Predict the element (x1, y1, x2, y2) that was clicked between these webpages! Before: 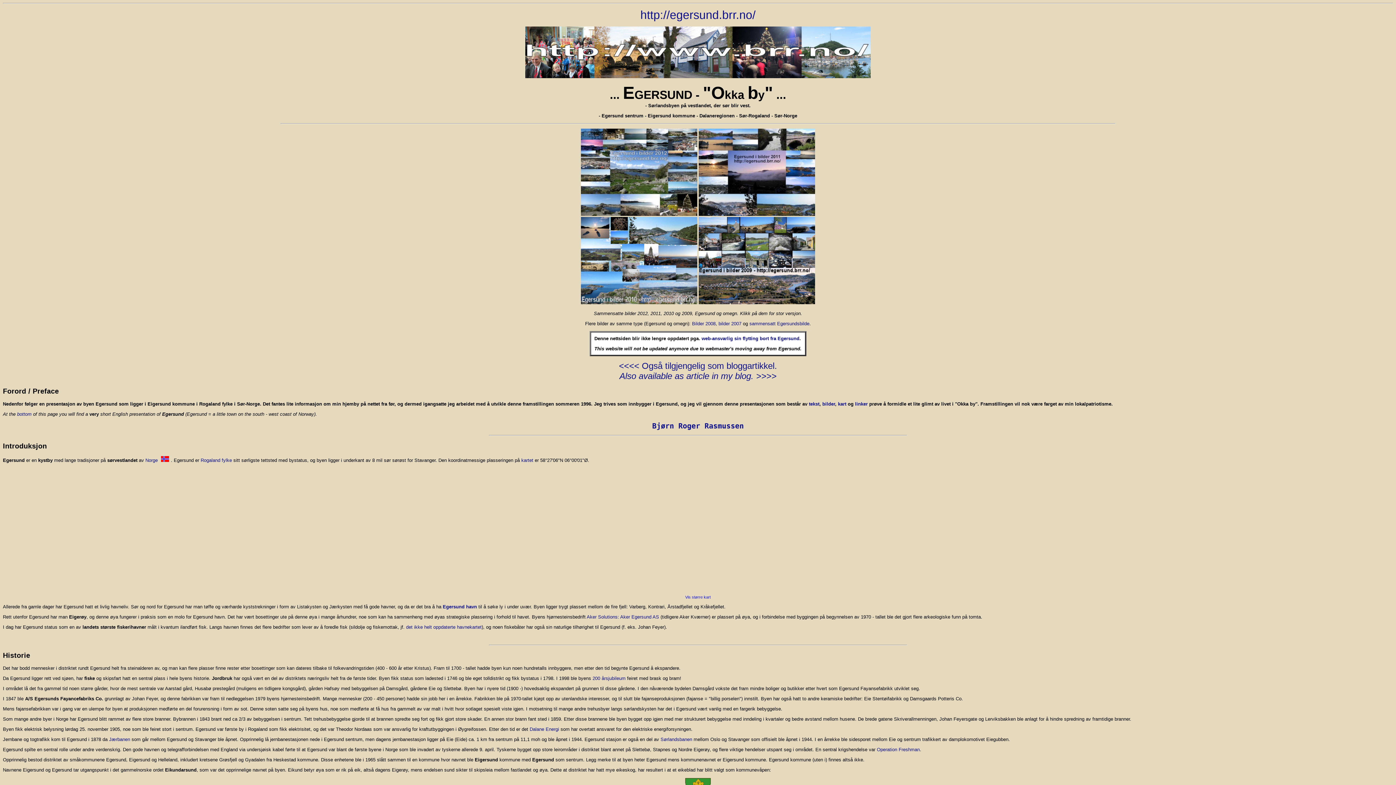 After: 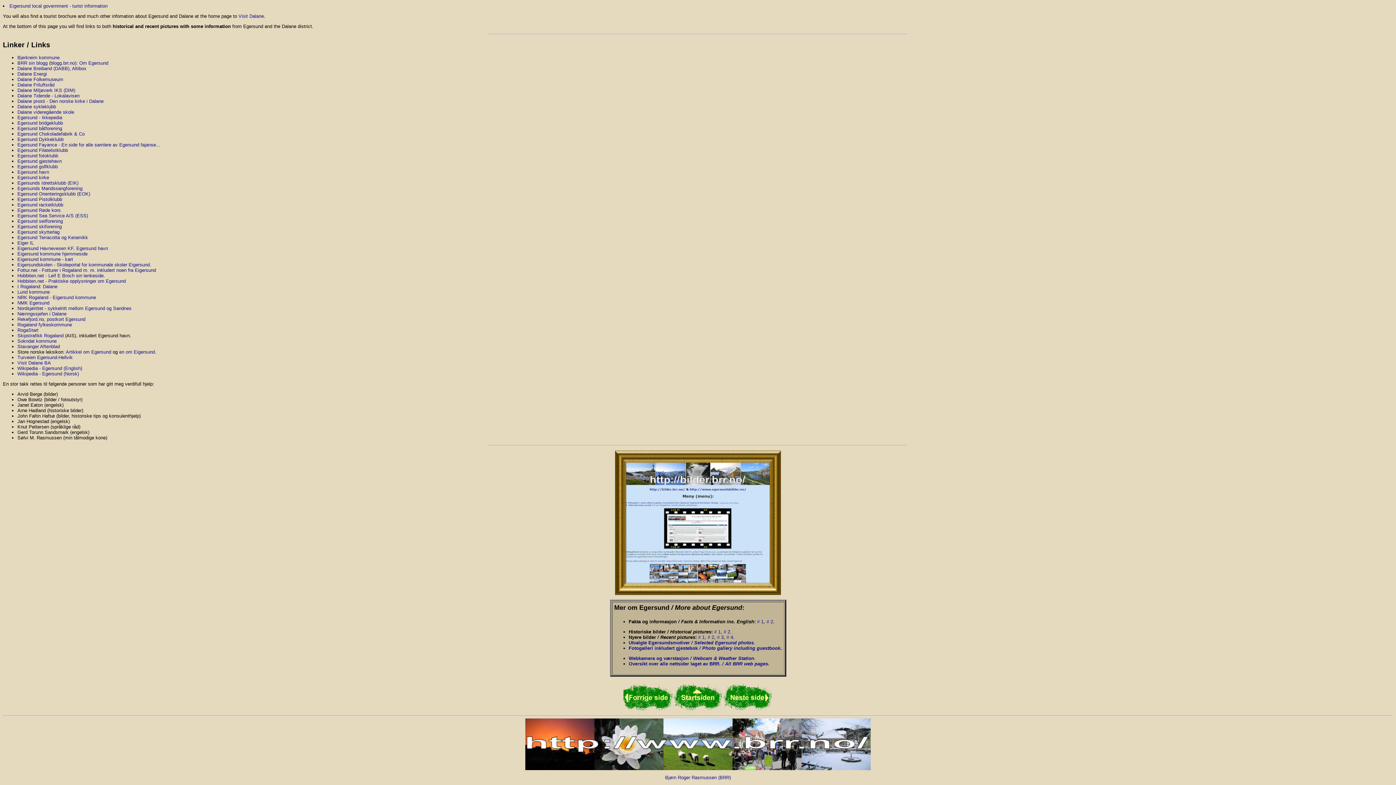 Action: bbox: (525, 73, 870, 79)